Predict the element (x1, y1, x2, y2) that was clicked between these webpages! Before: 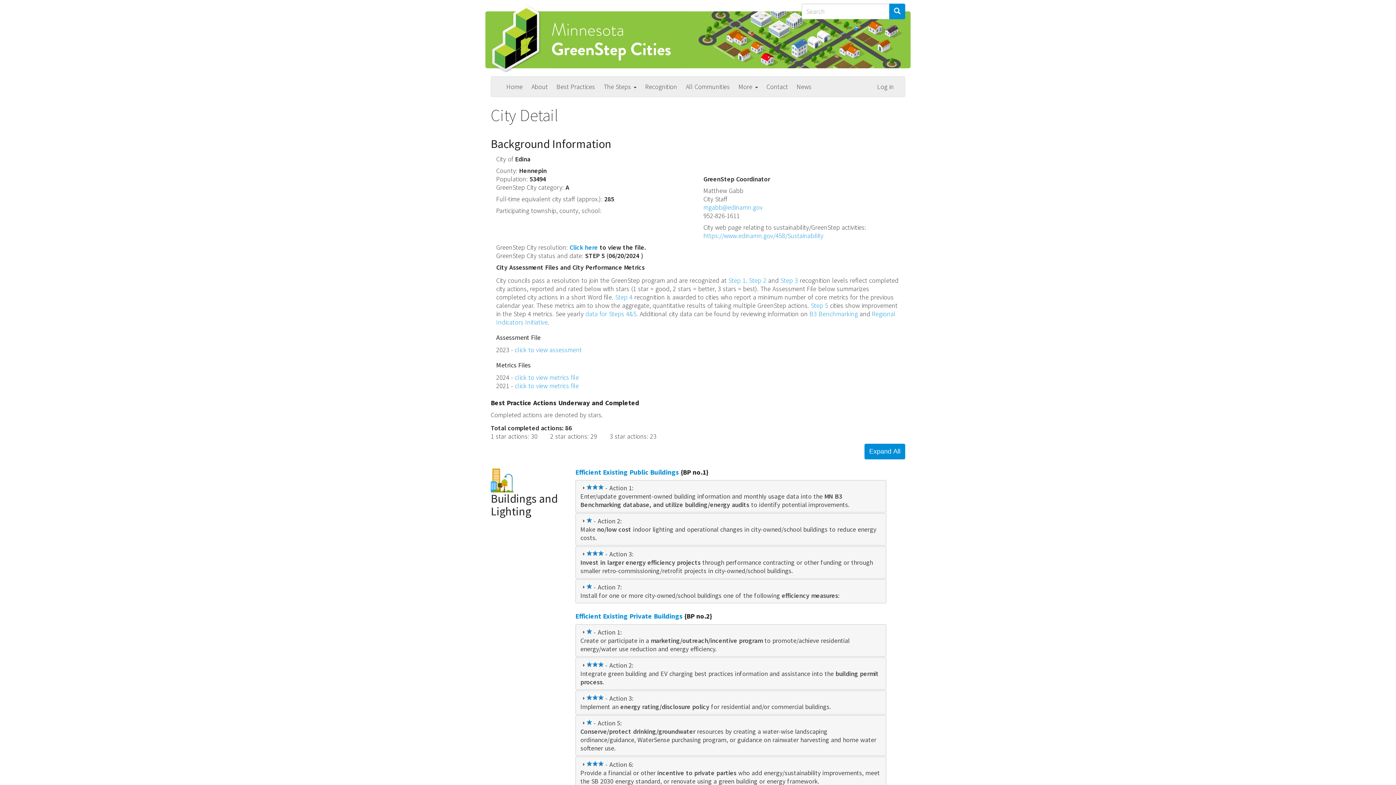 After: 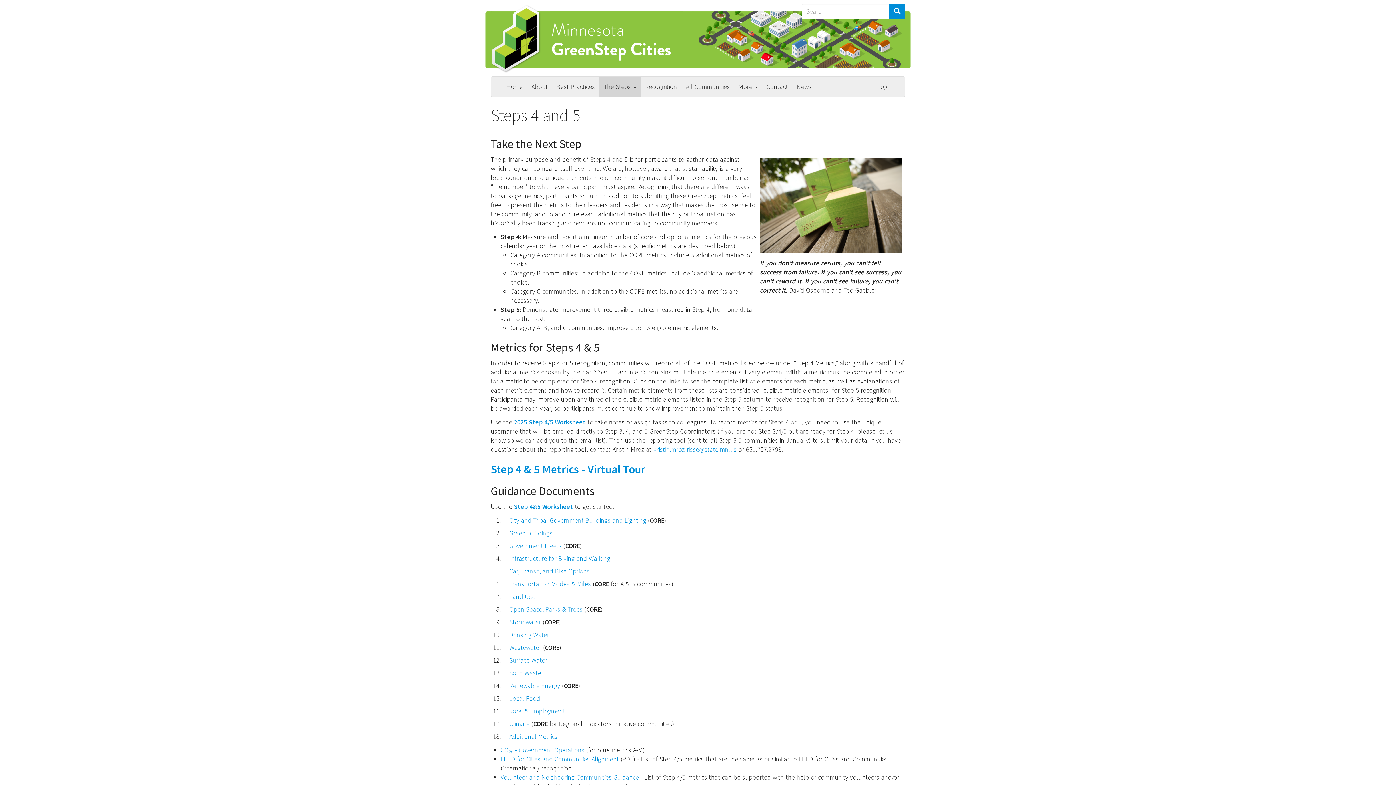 Action: bbox: (615, 292, 632, 301) label: Step 4